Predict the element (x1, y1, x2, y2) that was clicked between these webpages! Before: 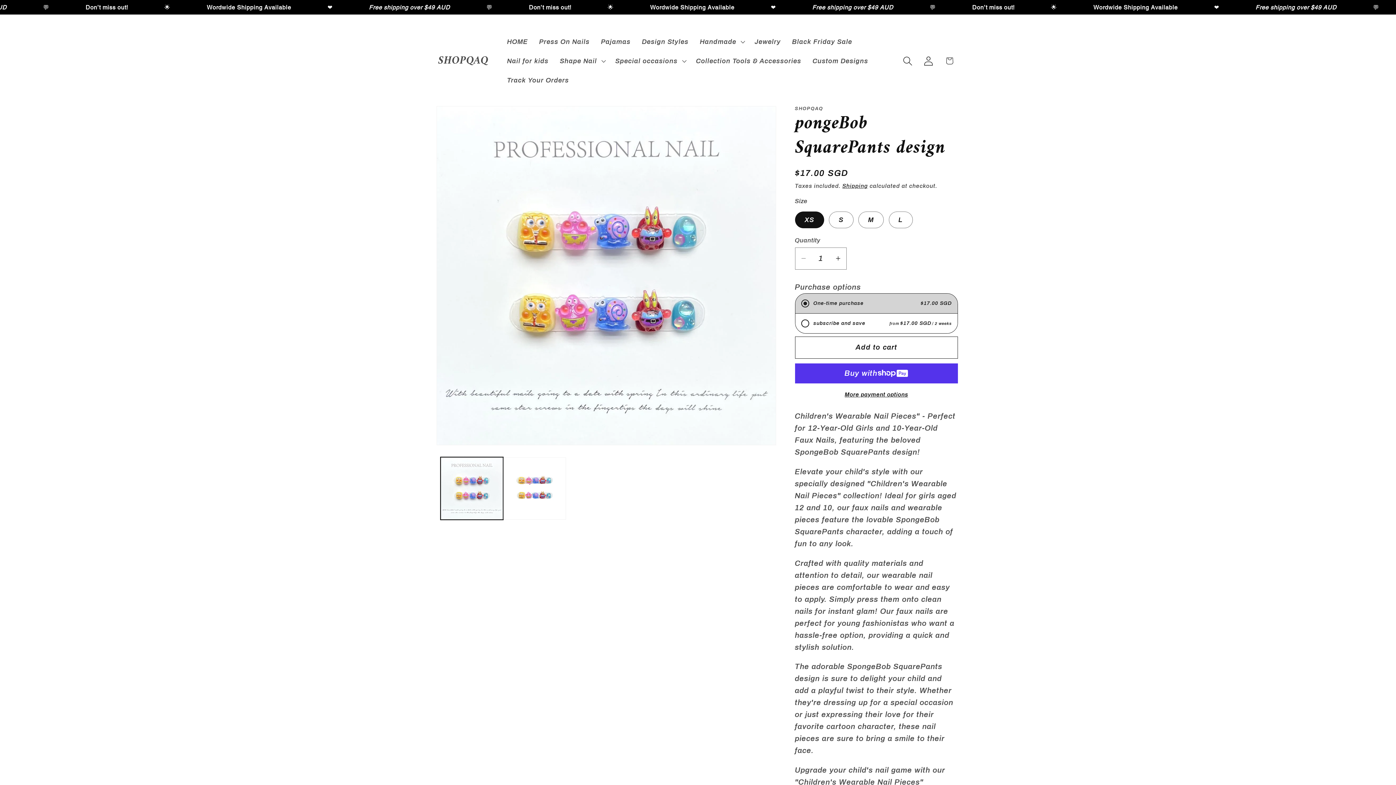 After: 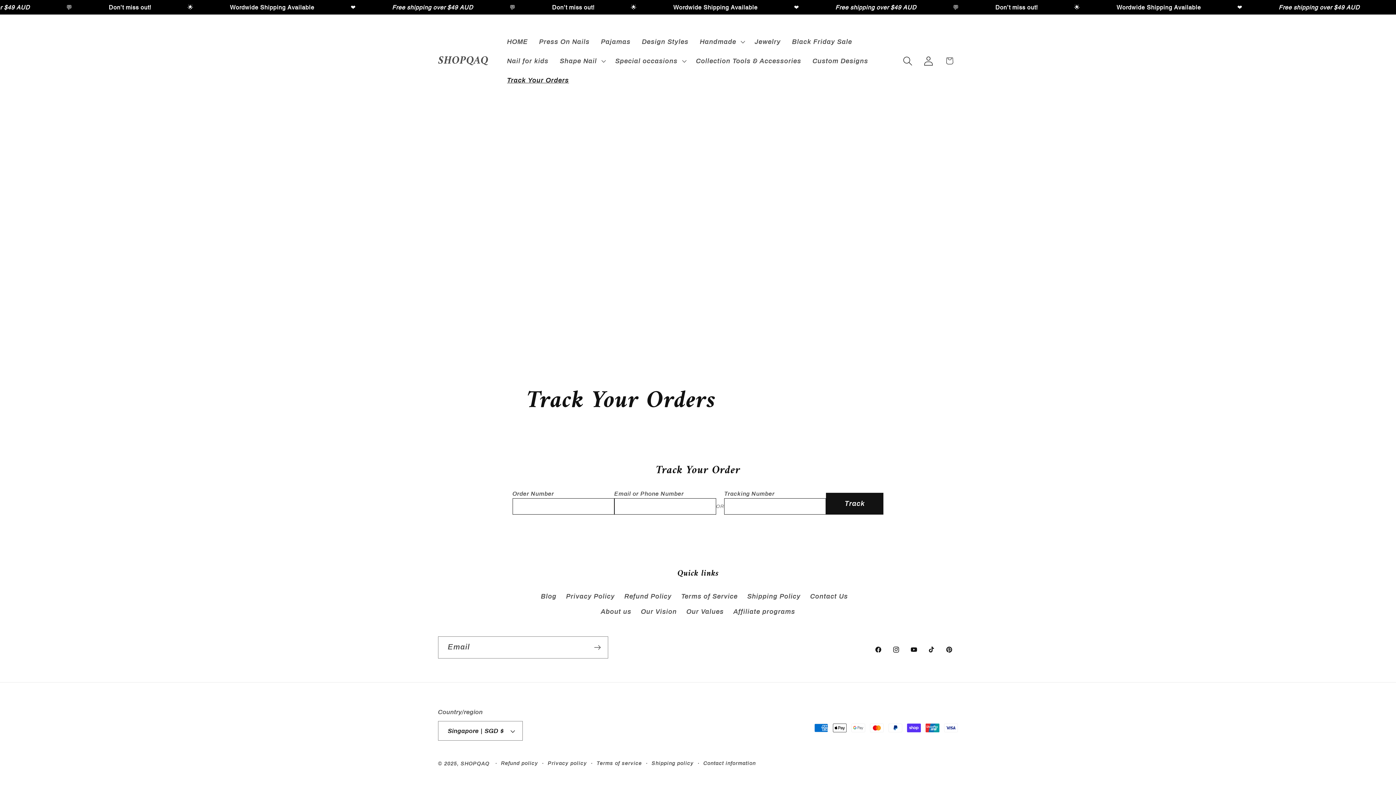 Action: label: Track Your Orders bbox: (501, 70, 574, 90)